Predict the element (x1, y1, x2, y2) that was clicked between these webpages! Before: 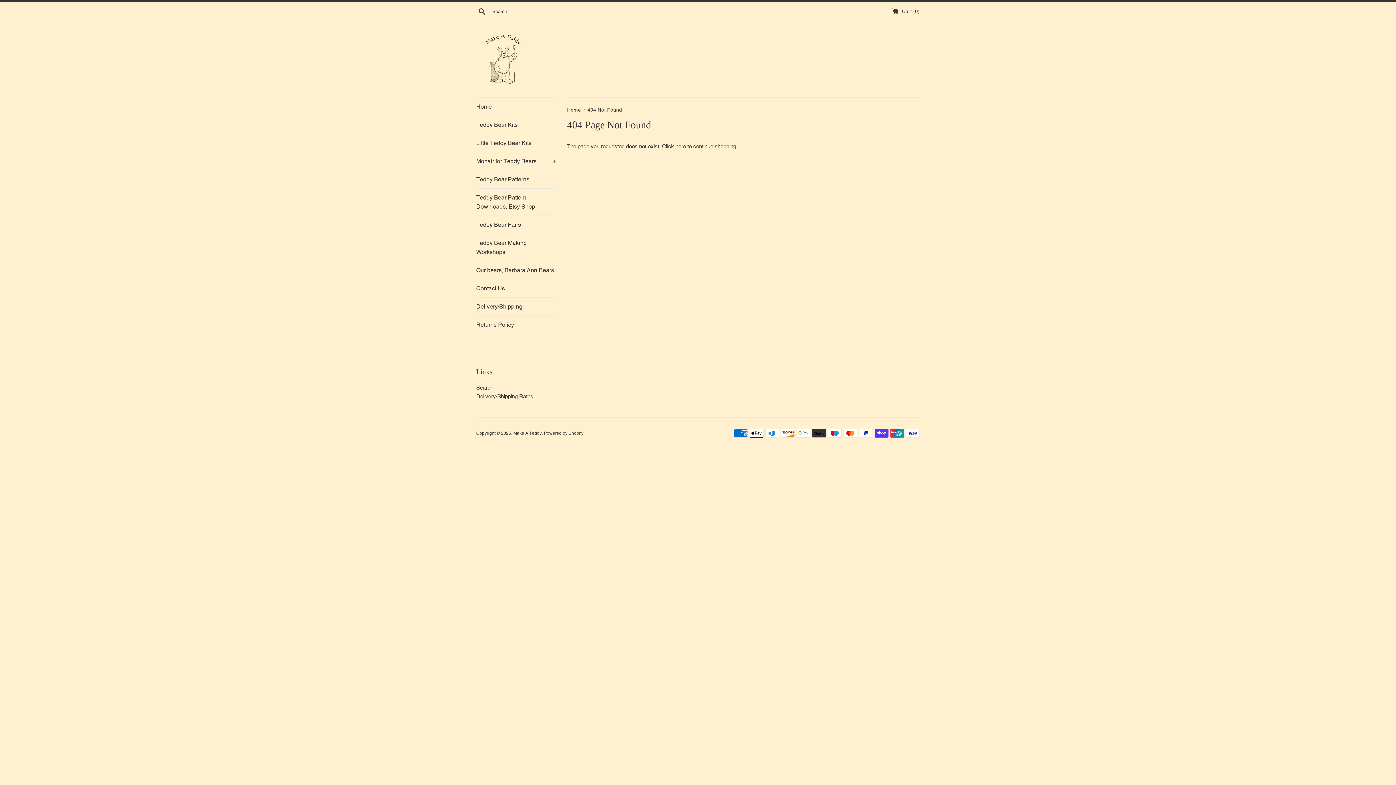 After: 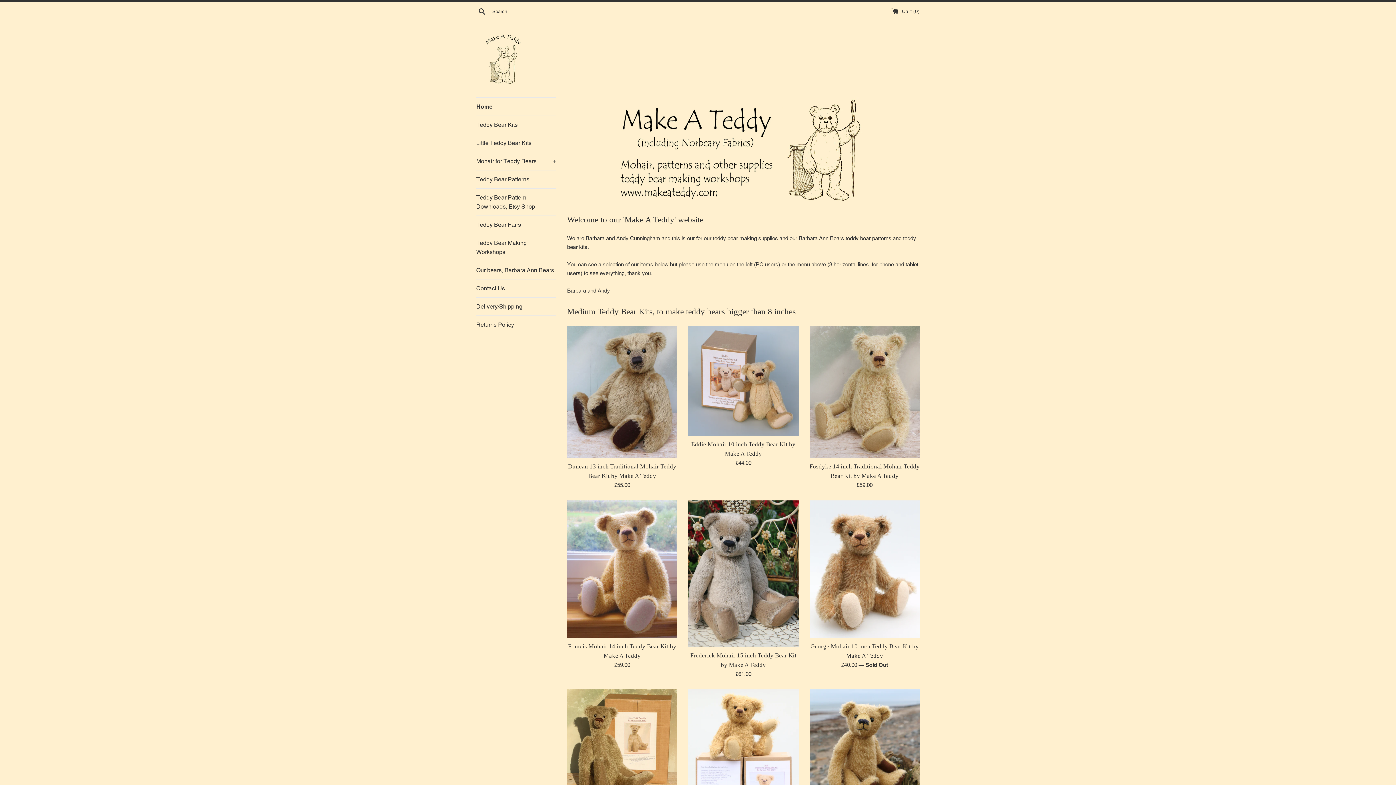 Action: bbox: (476, 97, 556, 115) label: Home